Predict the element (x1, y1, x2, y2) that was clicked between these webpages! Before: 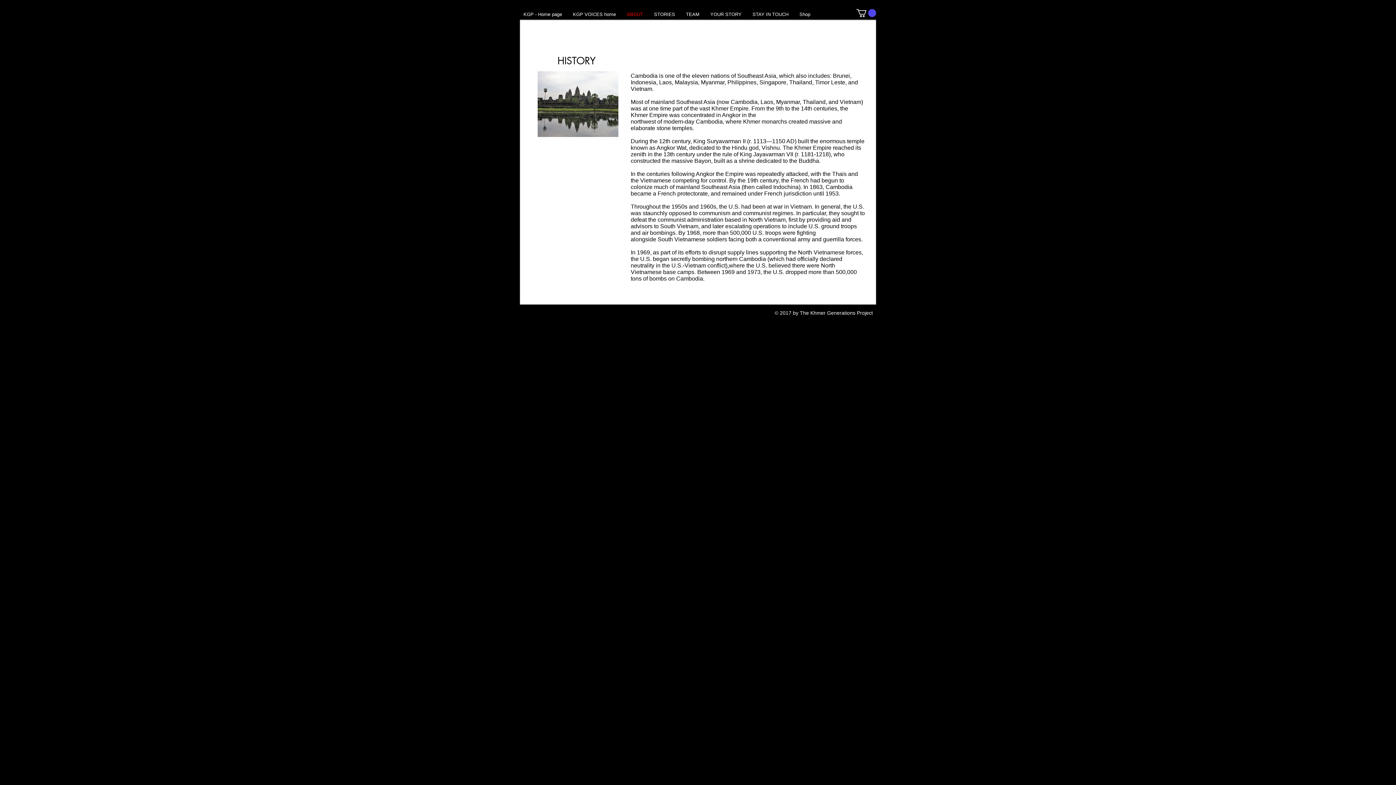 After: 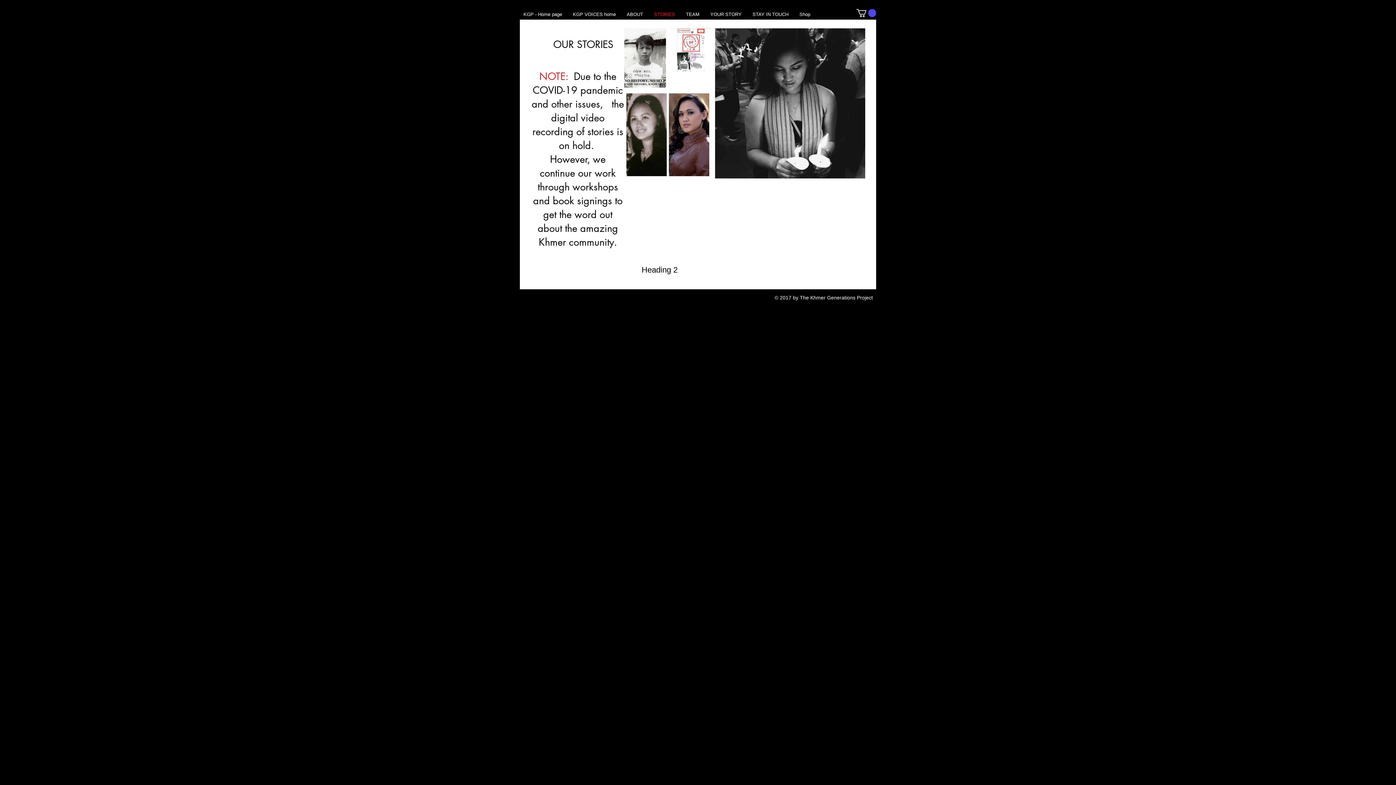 Action: label: STORIES bbox: (648, 9, 680, 20)